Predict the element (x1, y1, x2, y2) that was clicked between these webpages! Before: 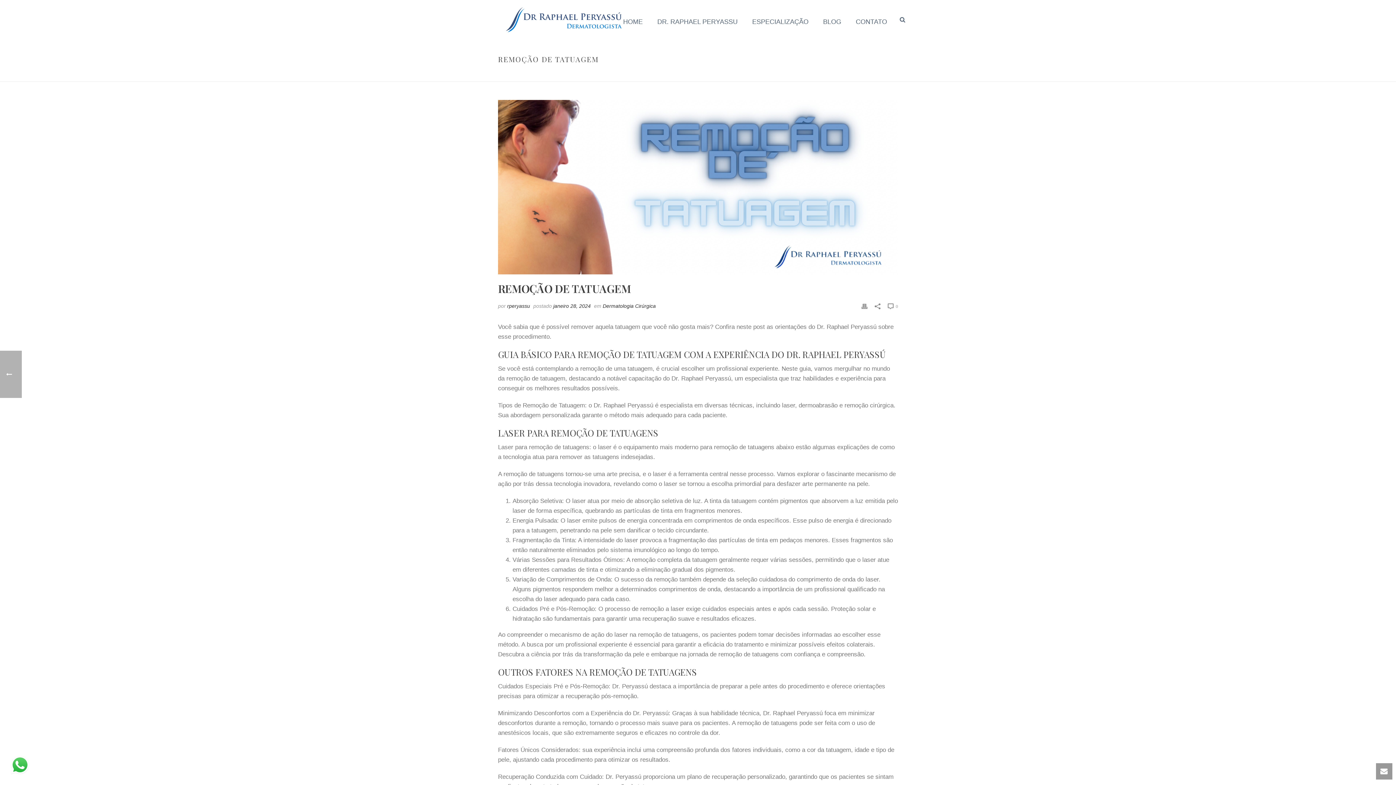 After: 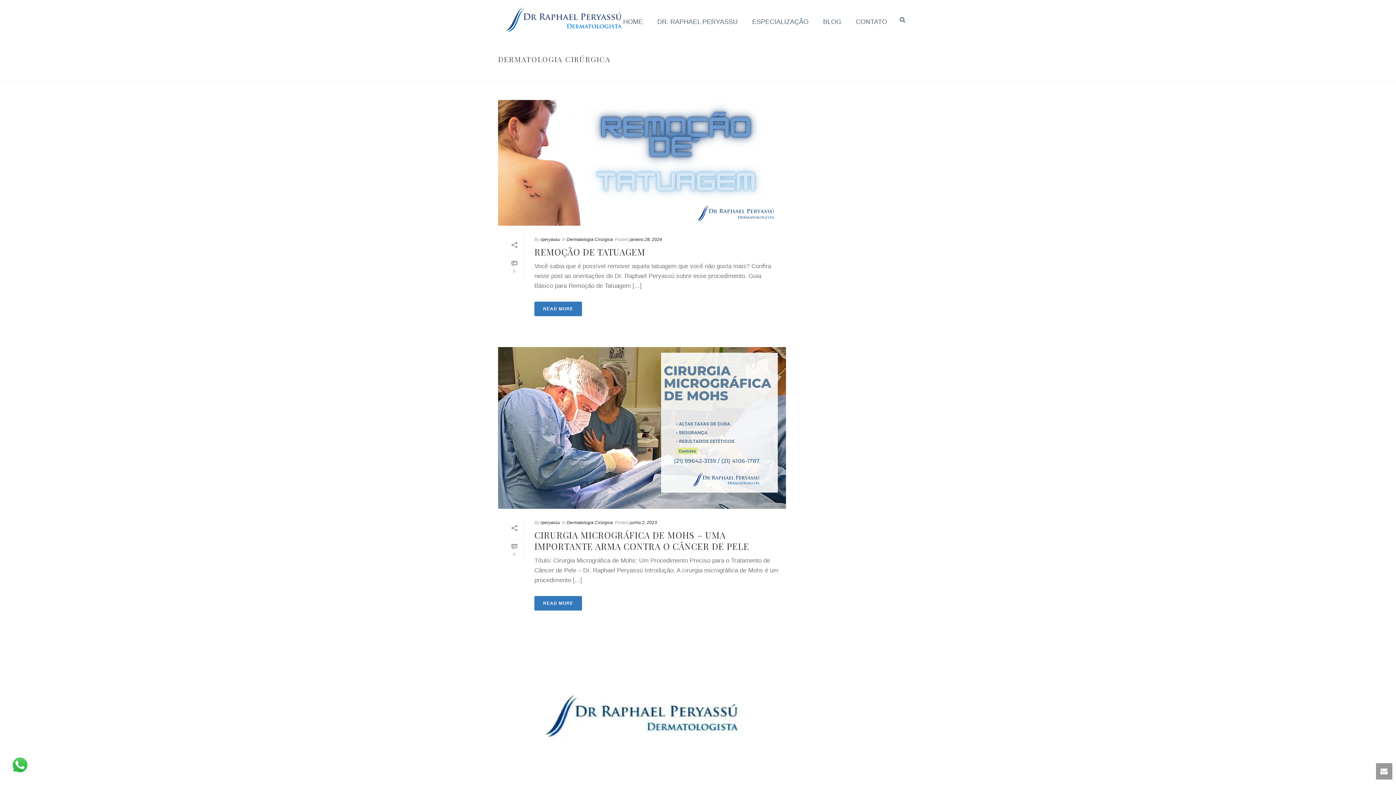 Action: label: Dermatologia Cirúrgica bbox: (602, 303, 656, 309)